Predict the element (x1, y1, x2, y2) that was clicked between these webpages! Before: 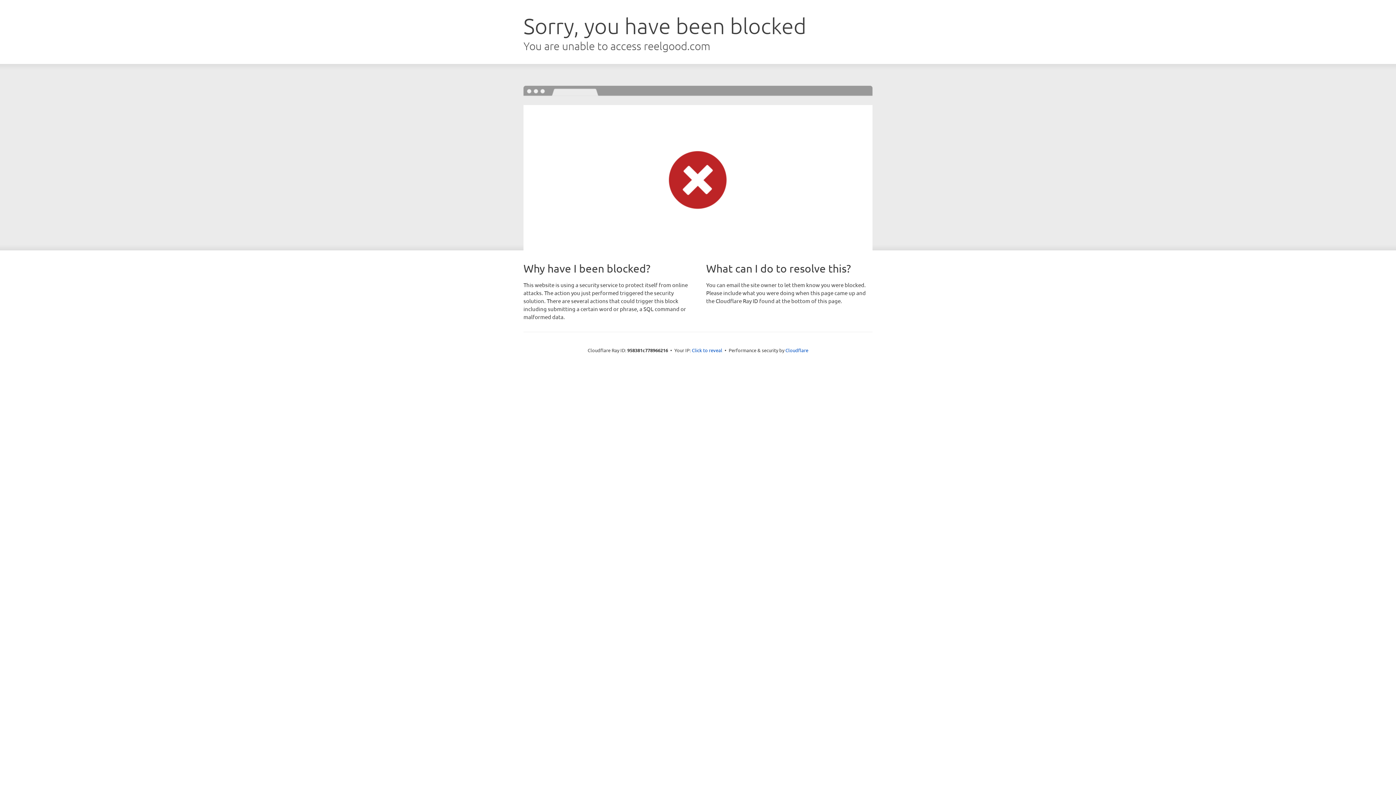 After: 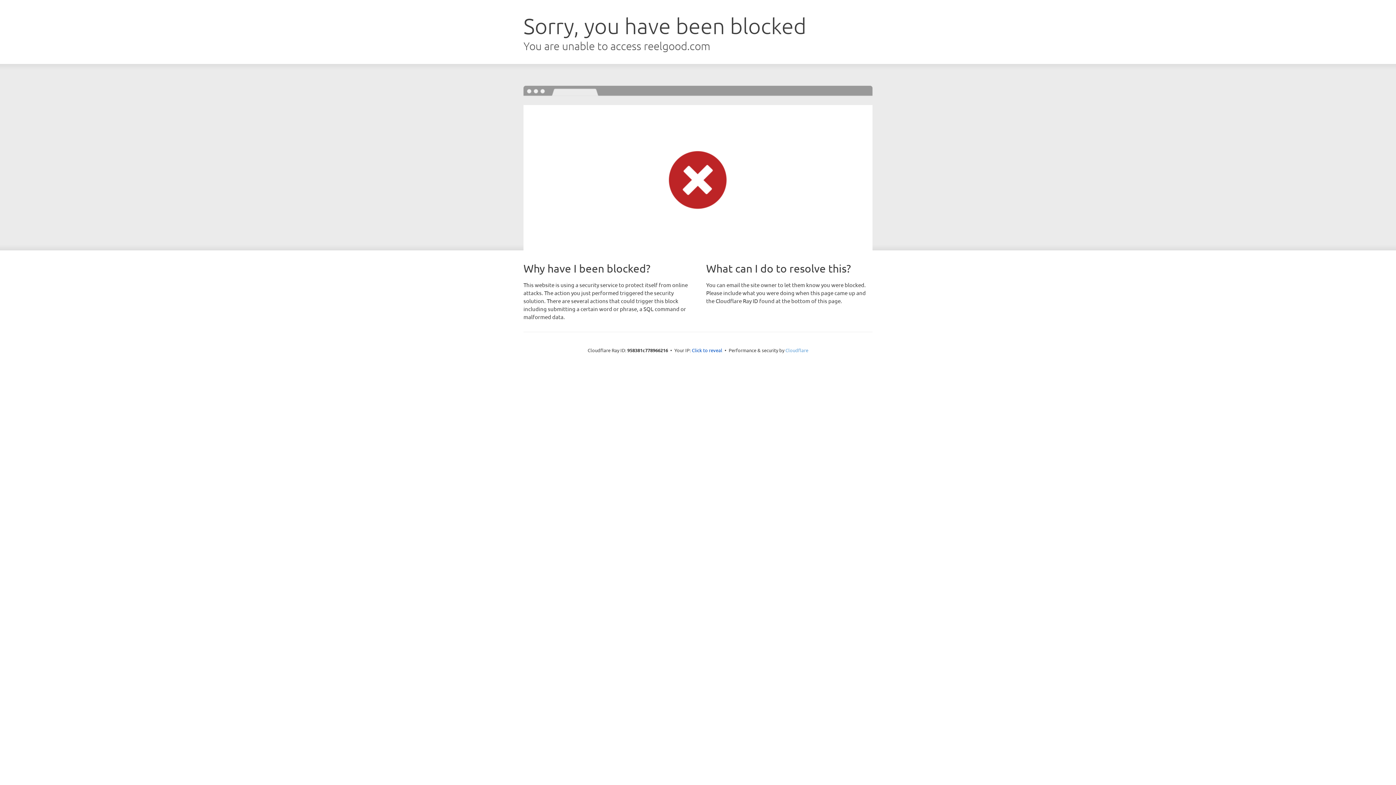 Action: label: Cloudflare bbox: (785, 347, 808, 353)